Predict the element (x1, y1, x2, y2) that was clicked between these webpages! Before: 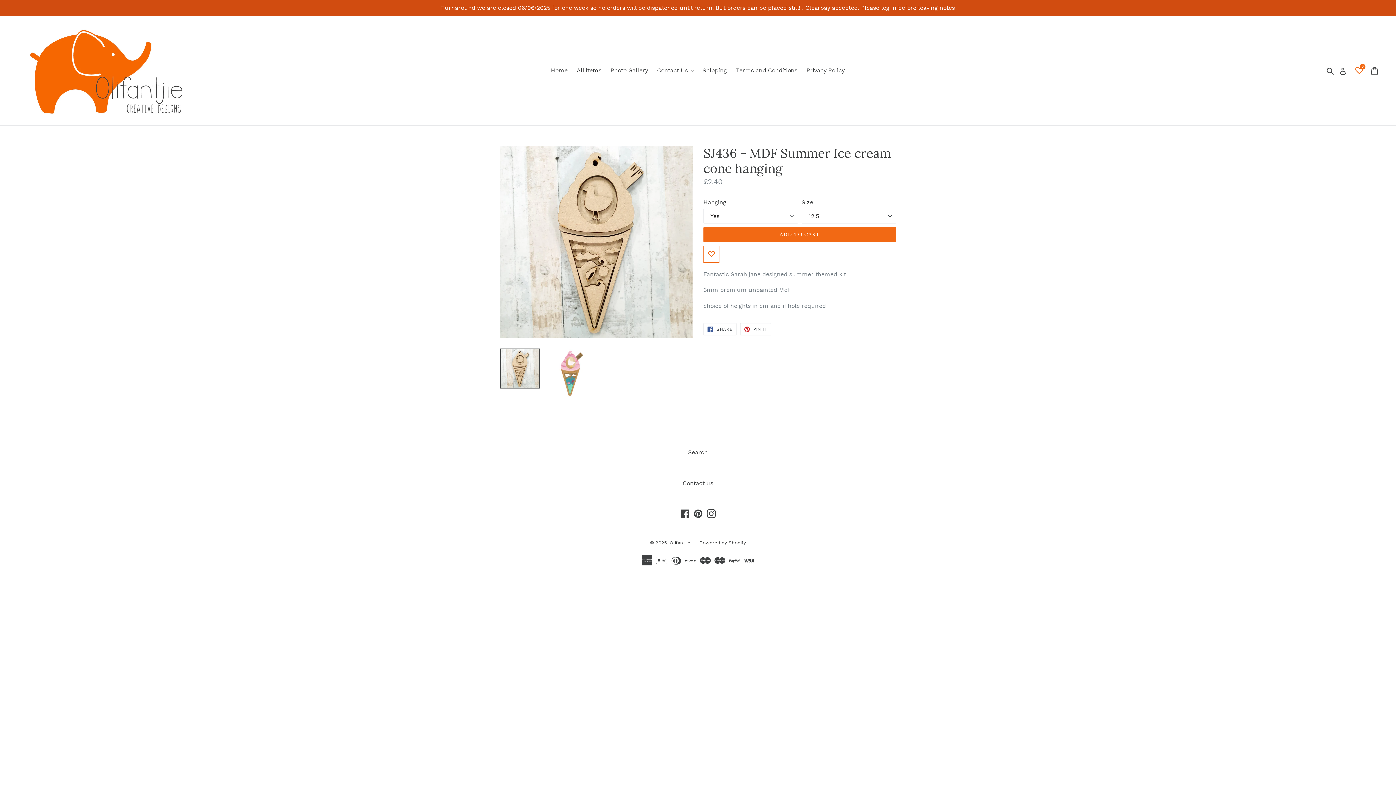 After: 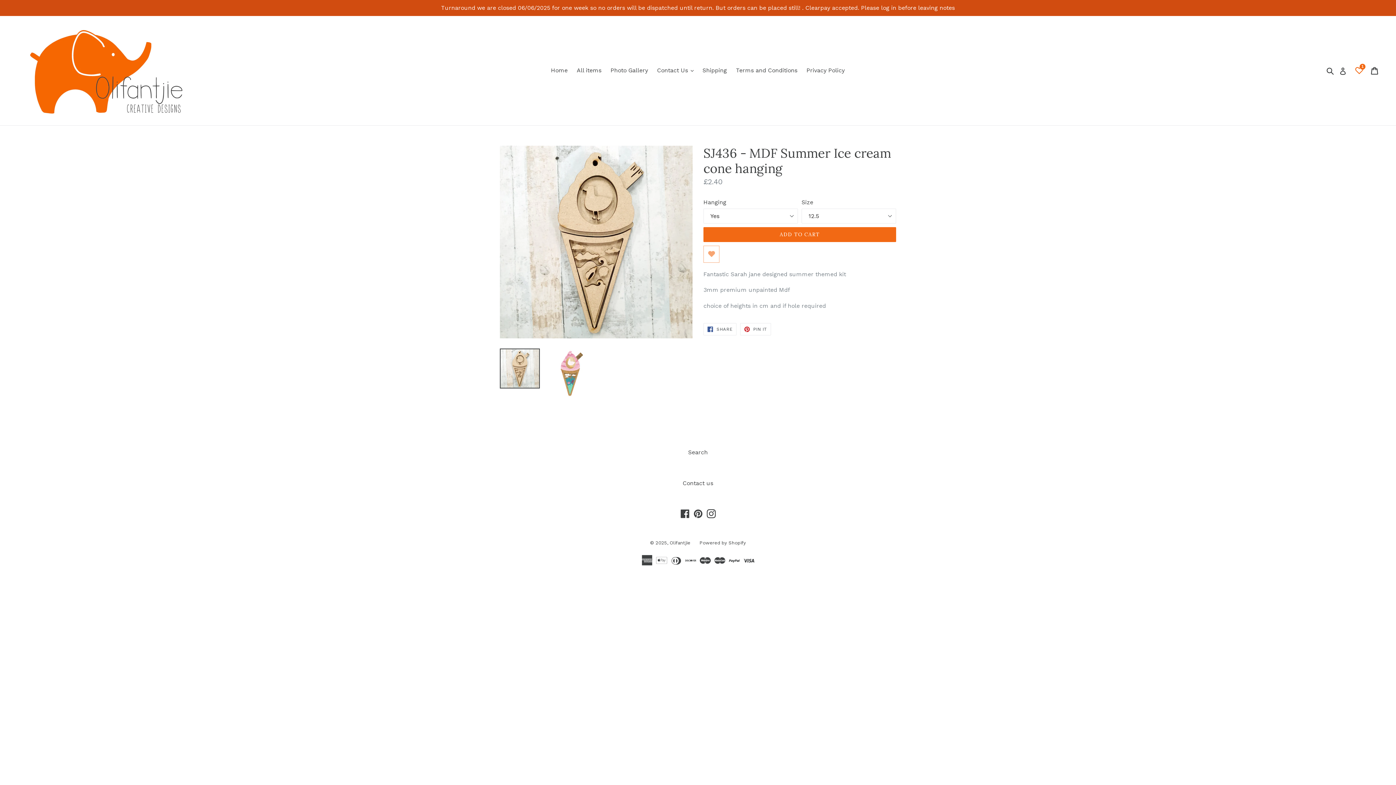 Action: bbox: (703, 251, 719, 258)